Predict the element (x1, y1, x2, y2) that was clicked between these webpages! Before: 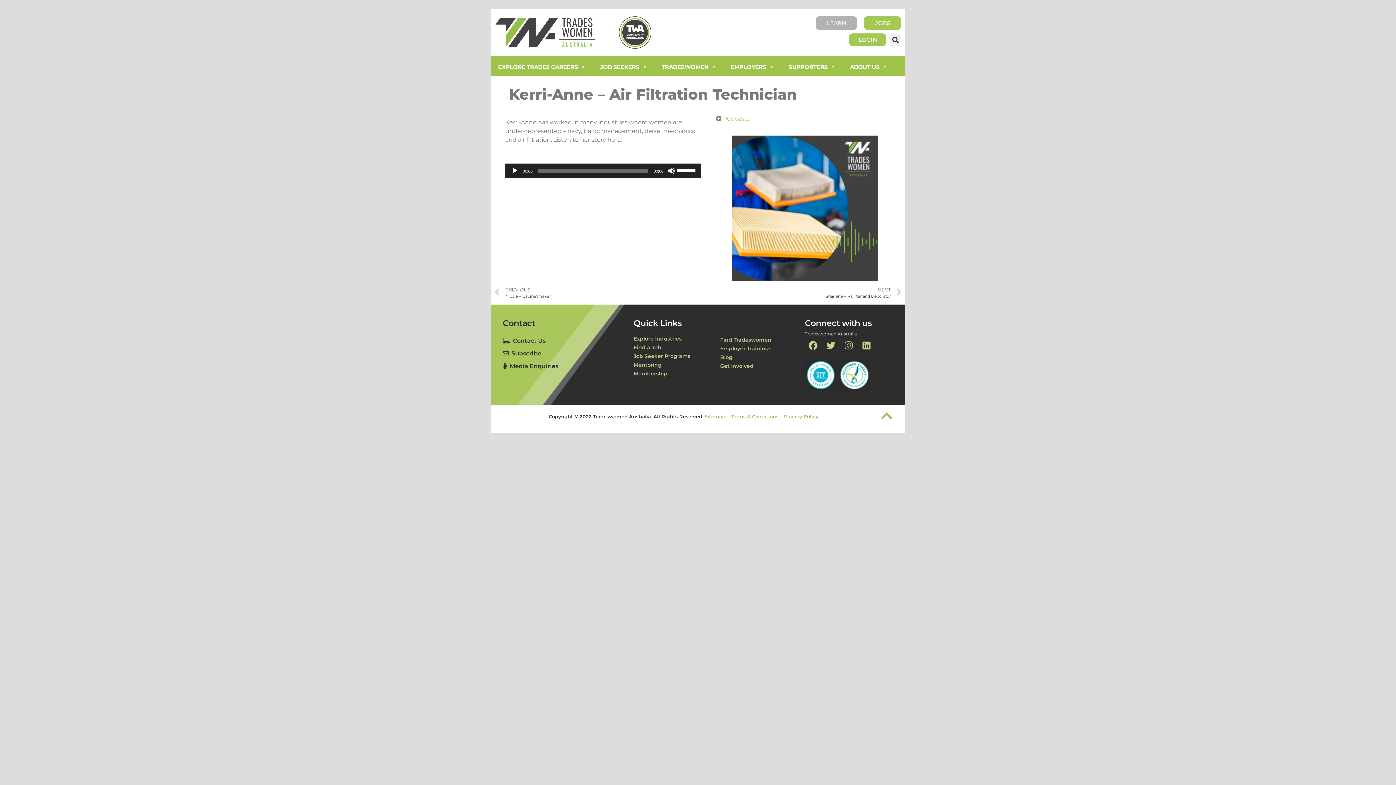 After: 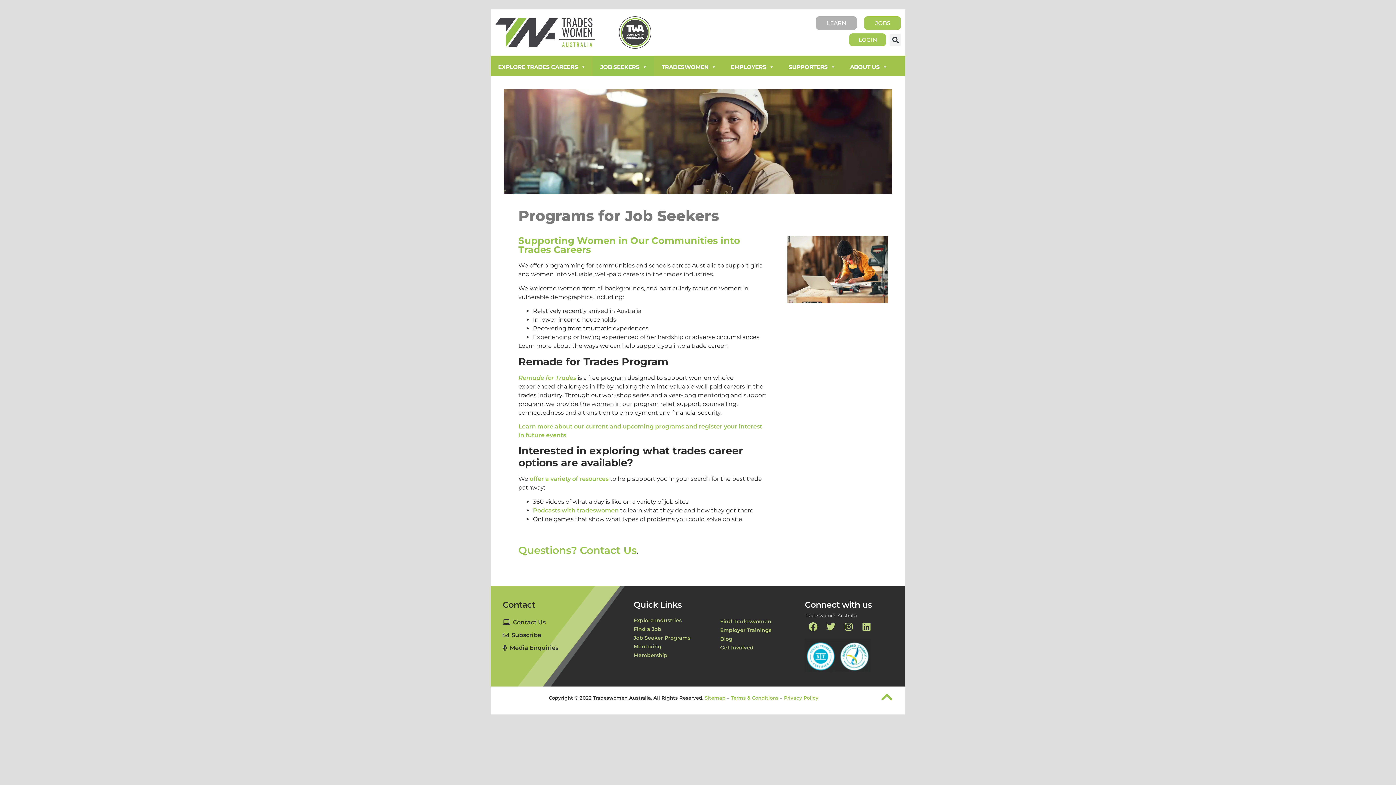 Action: bbox: (633, 353, 690, 359) label: Job Seeker Programs